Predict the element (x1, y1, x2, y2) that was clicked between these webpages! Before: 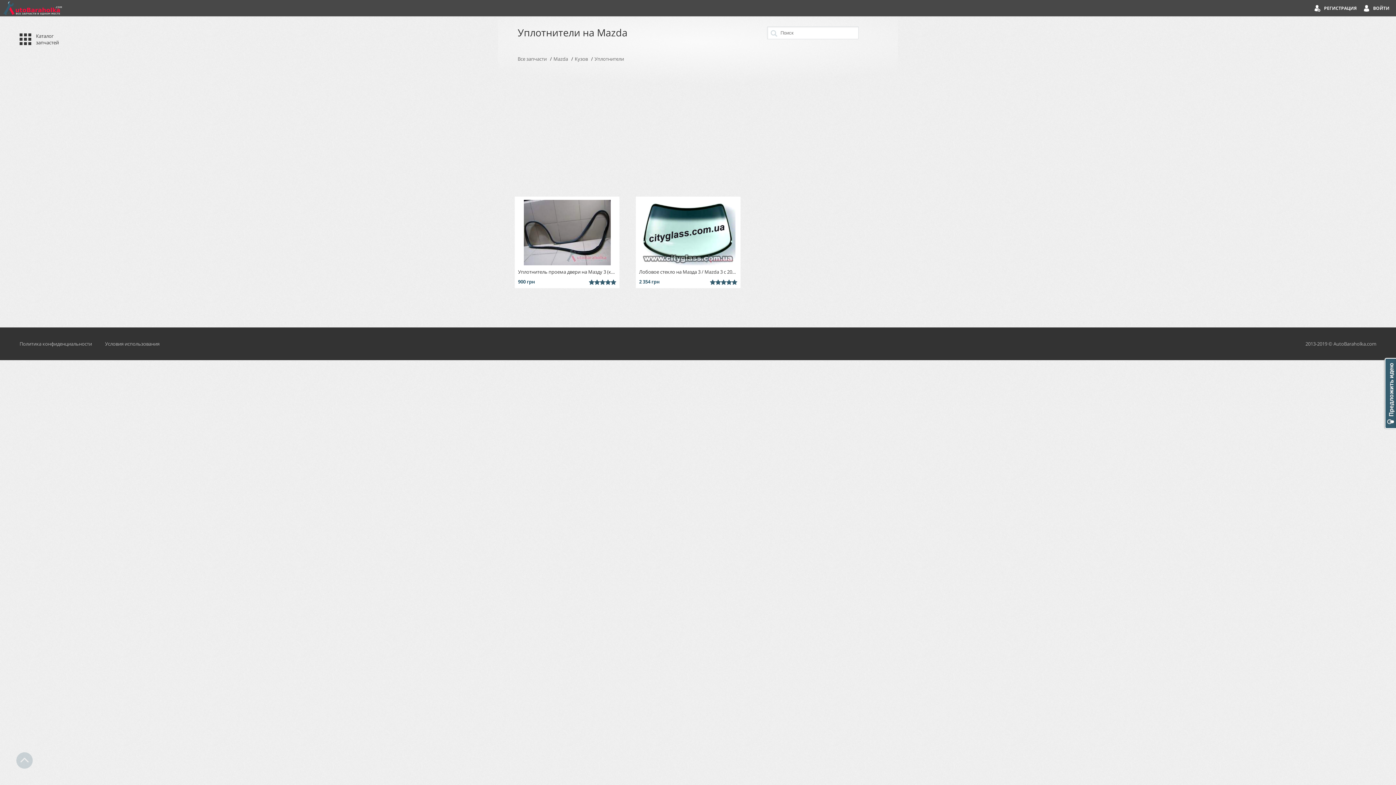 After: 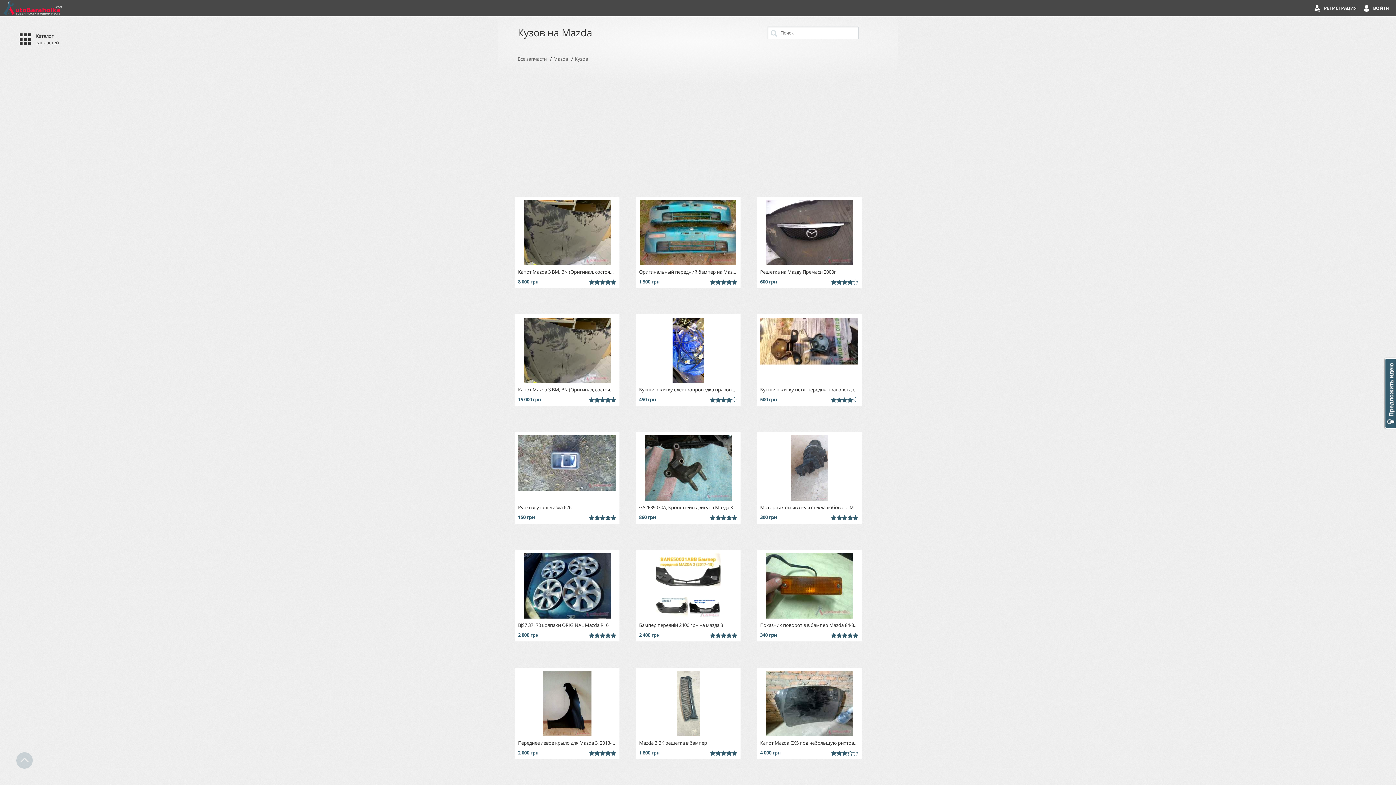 Action: label: Кузов bbox: (574, 55, 588, 62)